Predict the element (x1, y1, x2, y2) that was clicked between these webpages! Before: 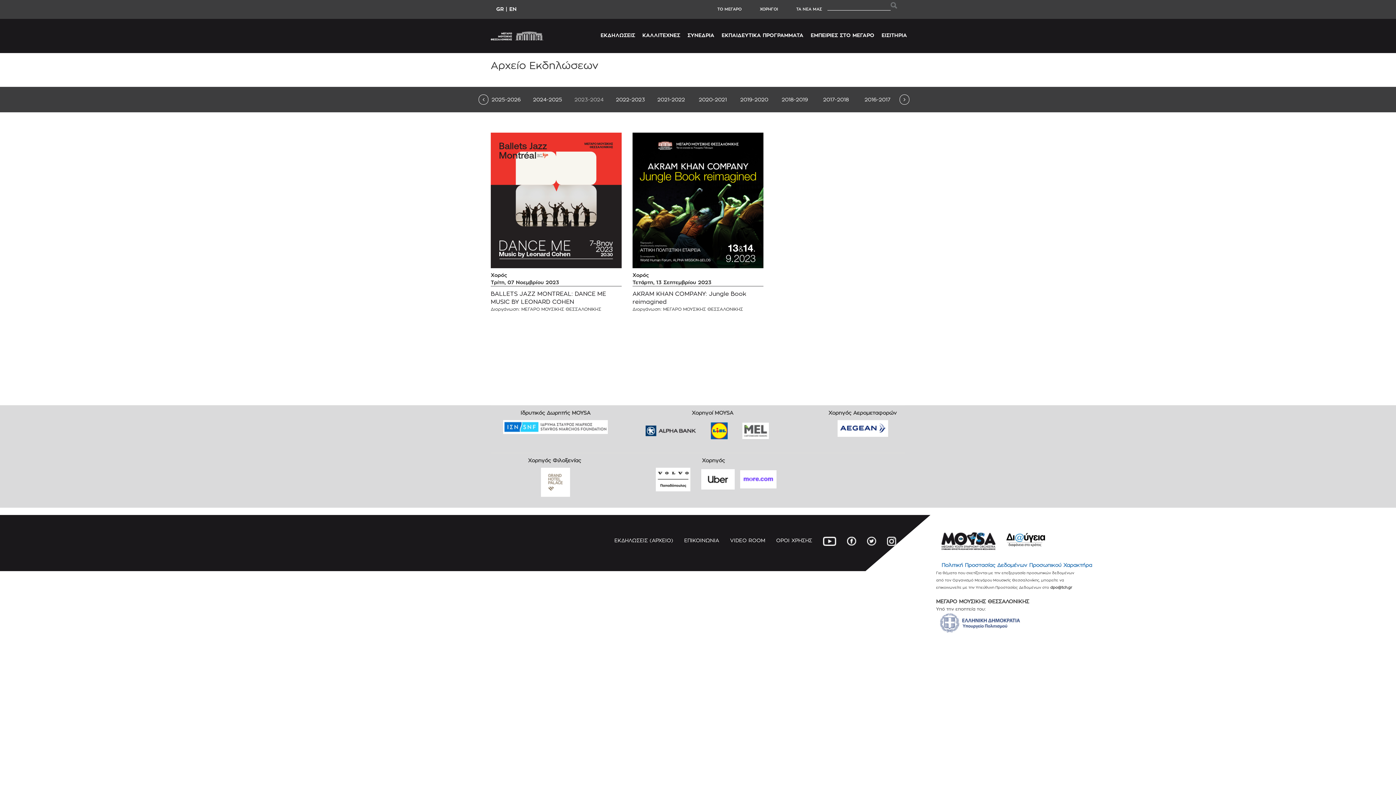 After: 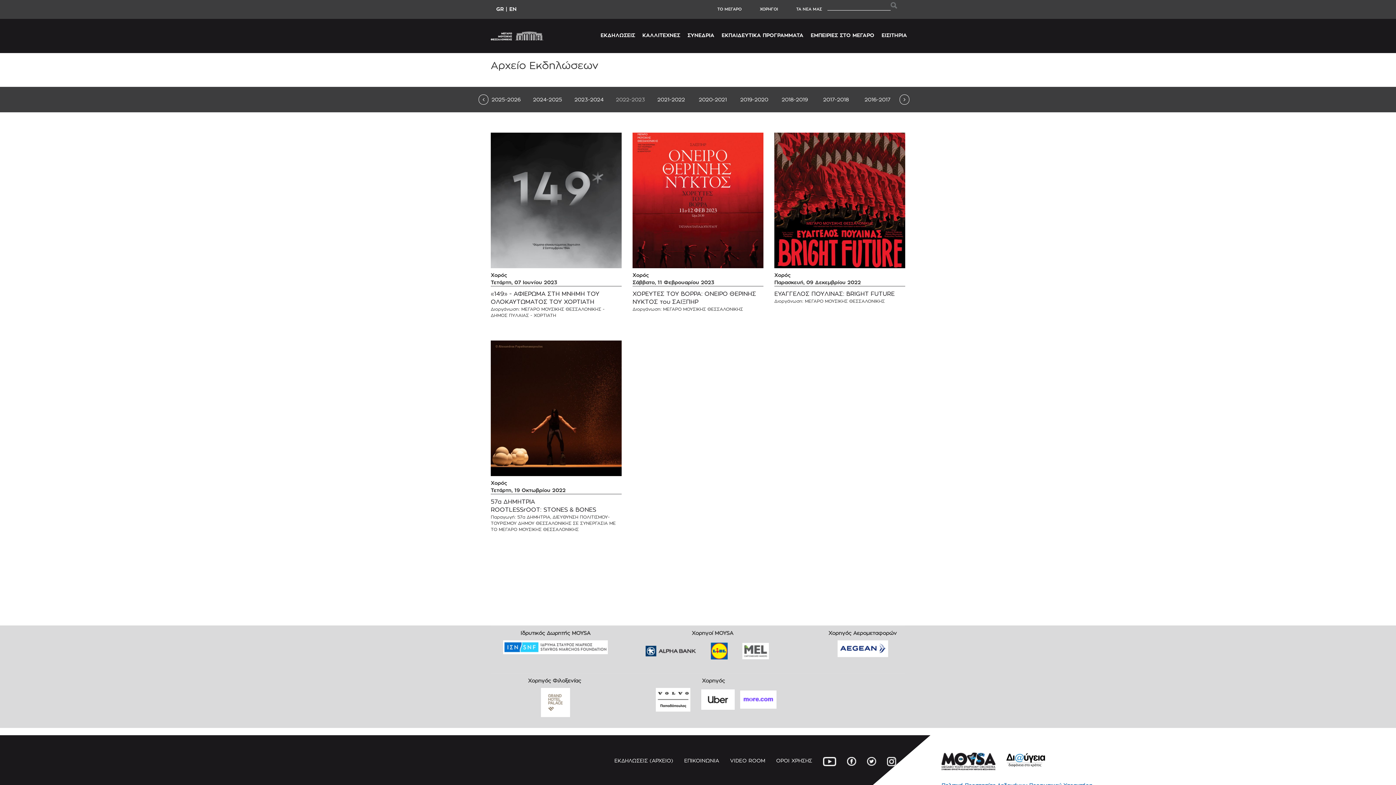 Action: label: 2022-2023 bbox: (616, 96, 645, 102)